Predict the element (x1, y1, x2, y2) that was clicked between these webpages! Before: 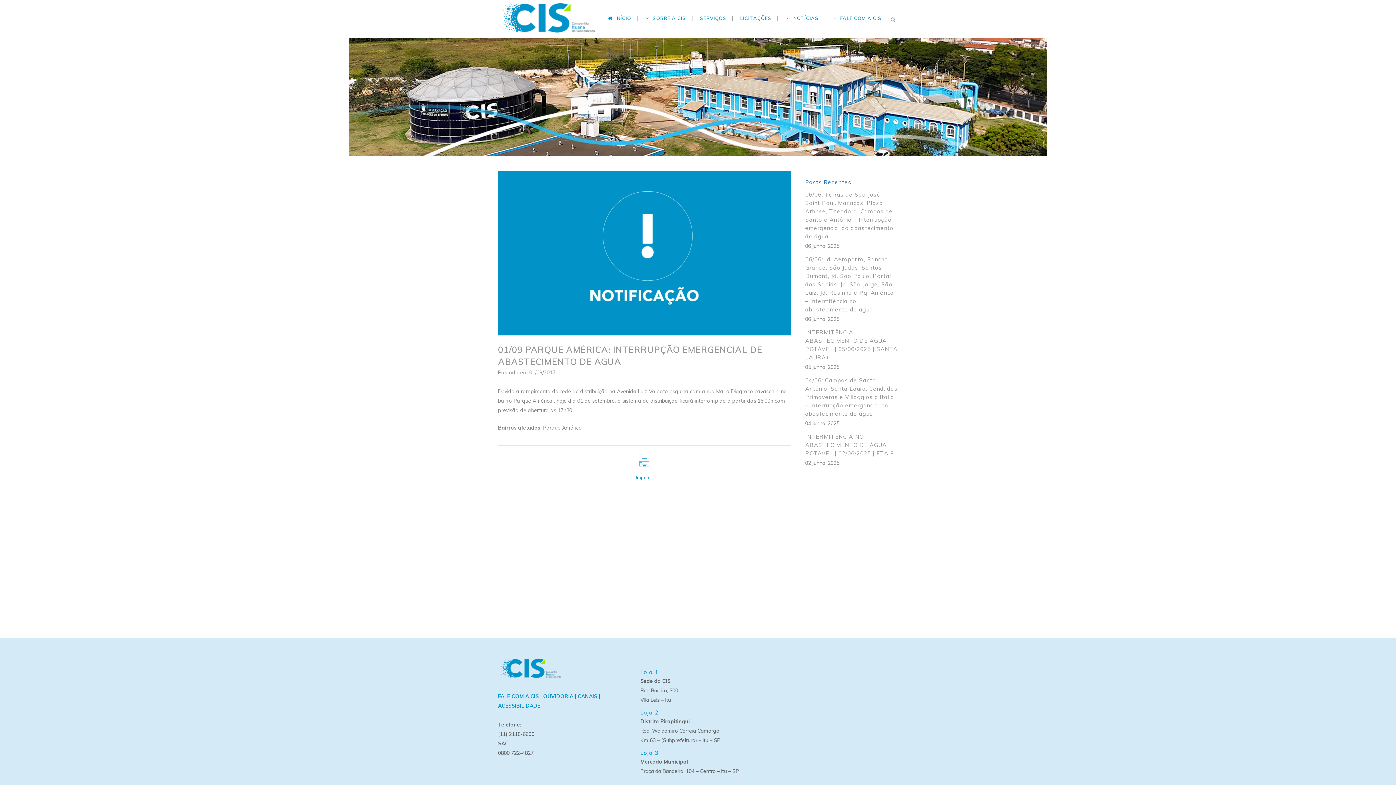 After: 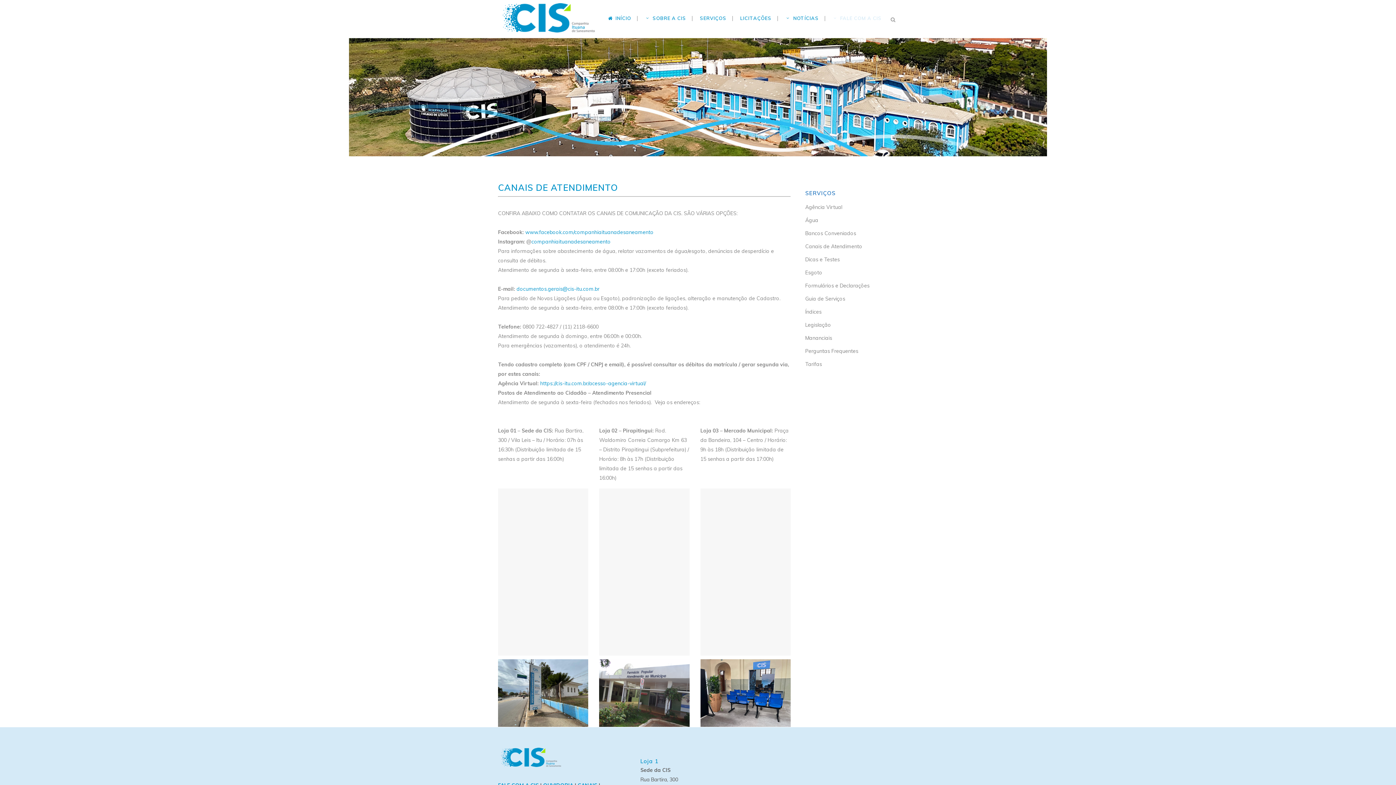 Action: bbox: (577, 693, 597, 699) label: CANAIS